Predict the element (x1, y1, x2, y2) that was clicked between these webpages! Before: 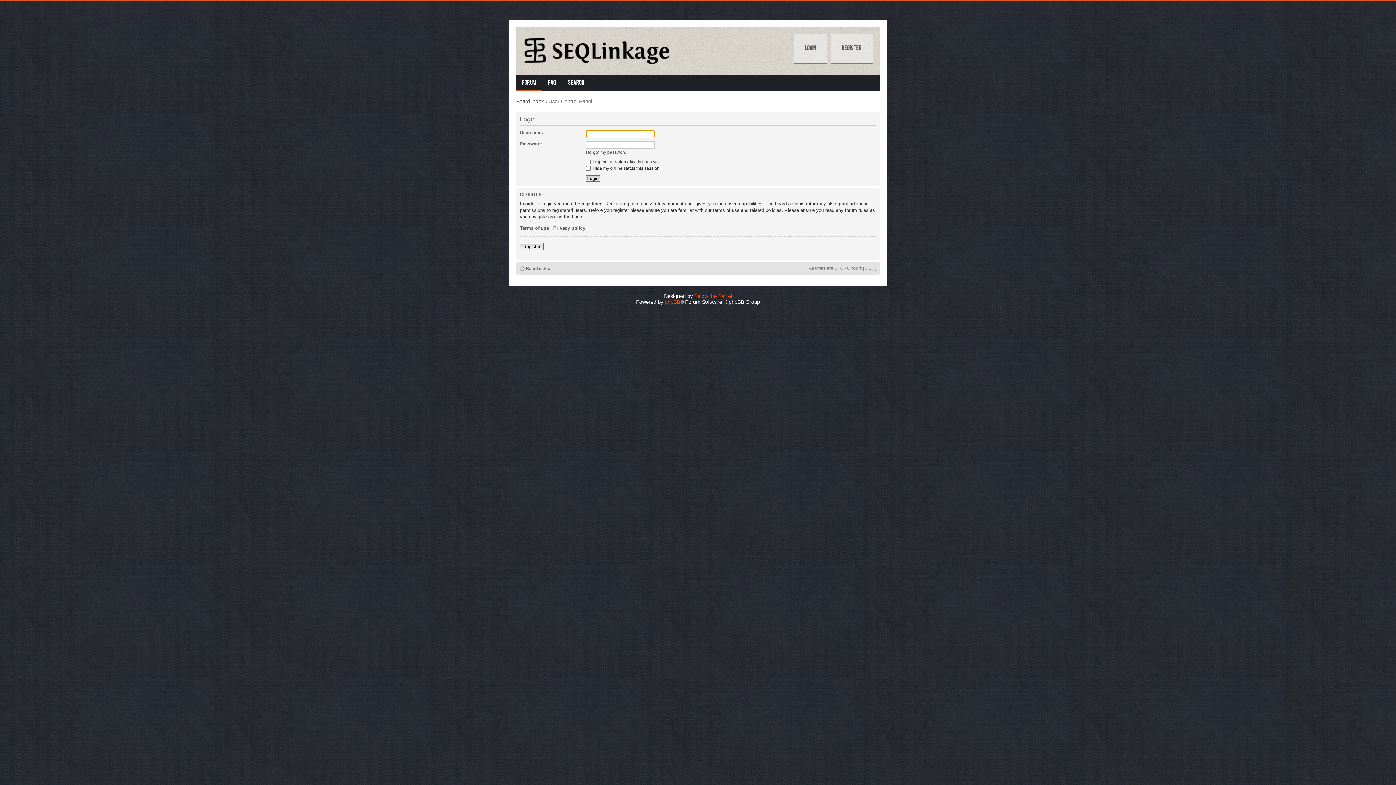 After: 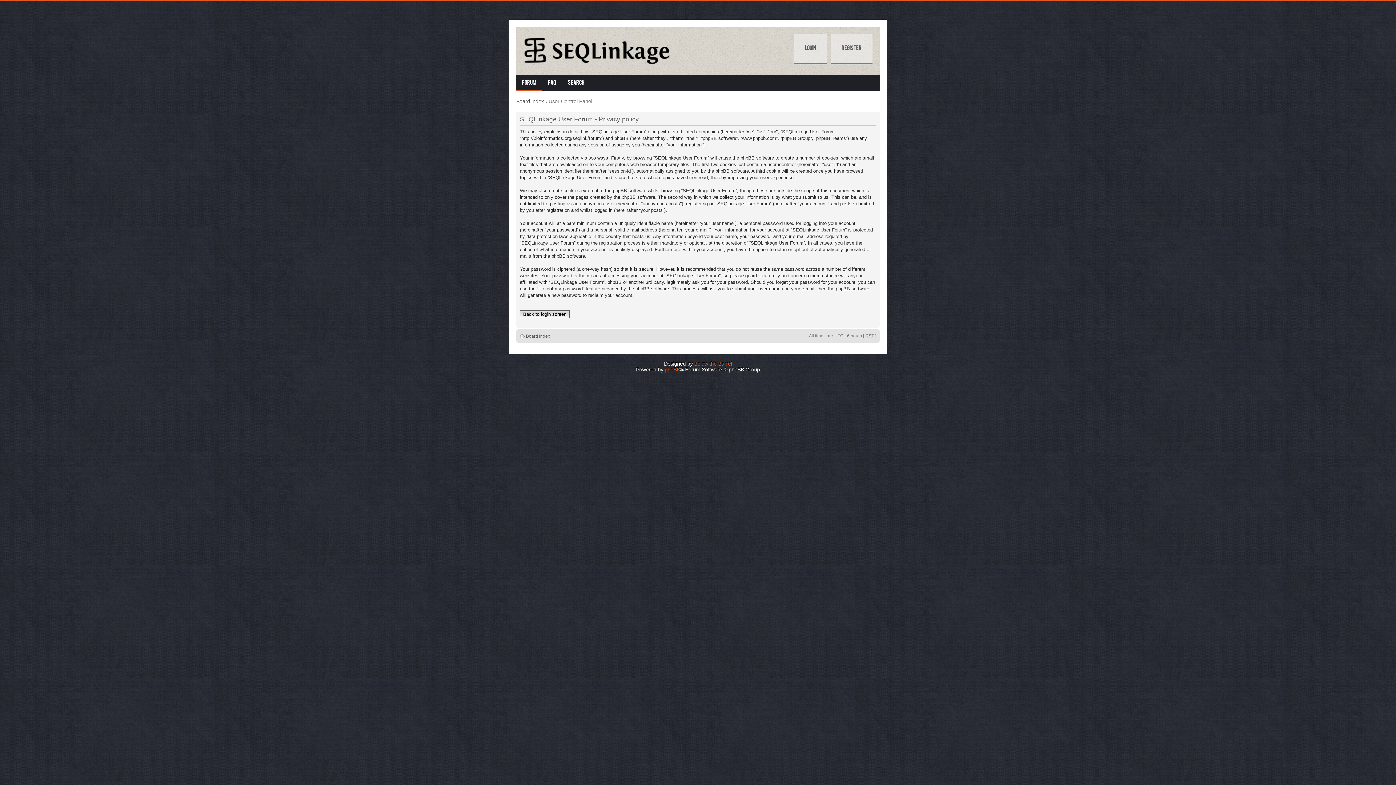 Action: label: Privacy policy bbox: (553, 225, 585, 230)